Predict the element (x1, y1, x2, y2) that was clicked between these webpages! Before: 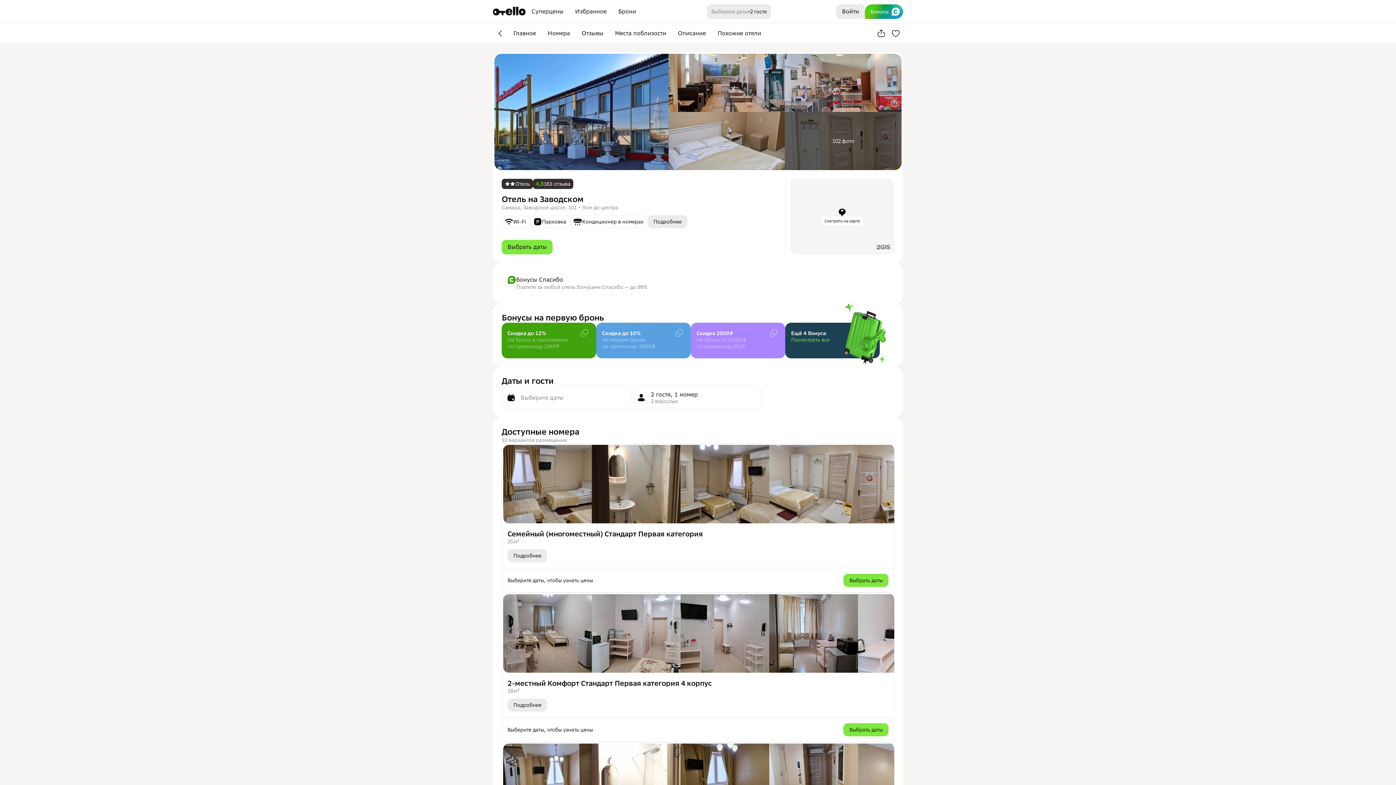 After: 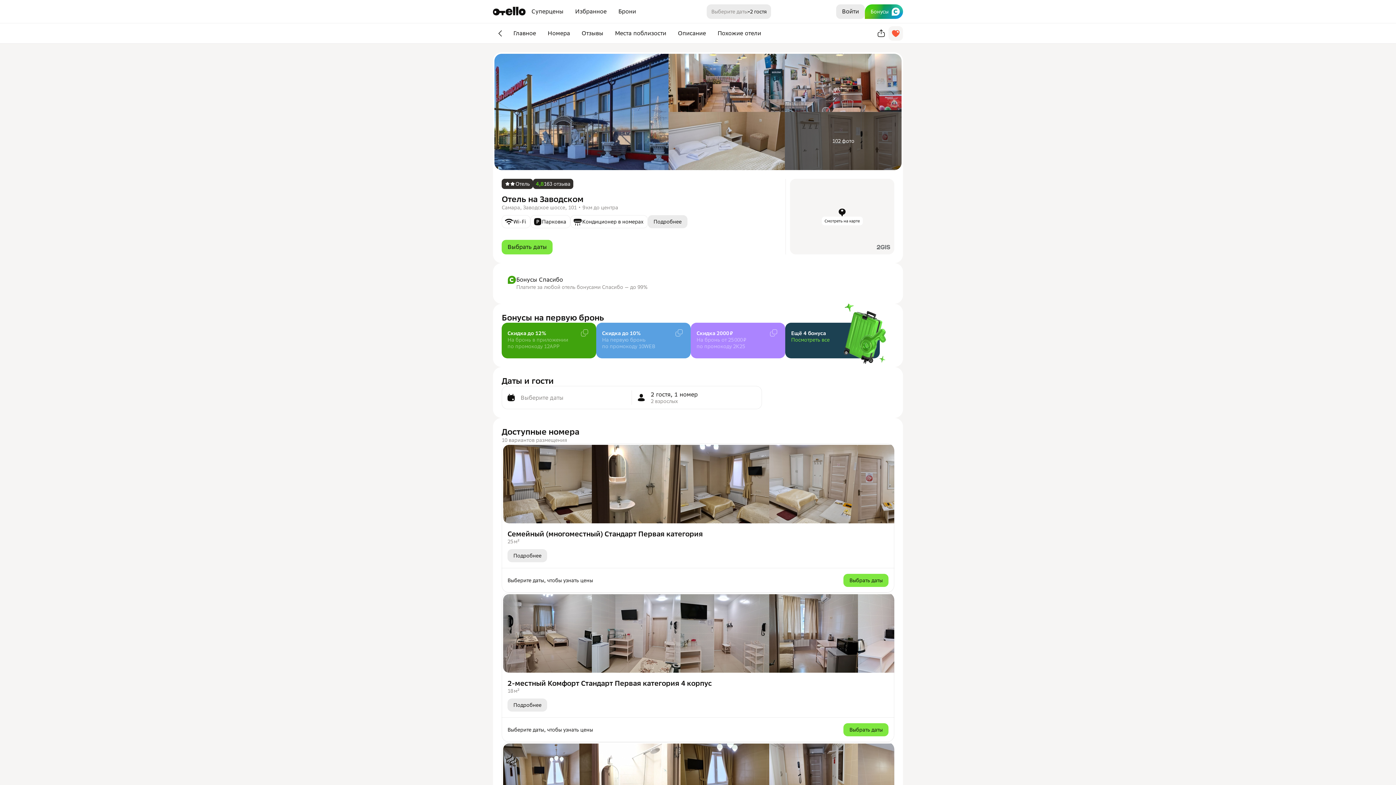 Action: bbox: (888, 26, 903, 40)